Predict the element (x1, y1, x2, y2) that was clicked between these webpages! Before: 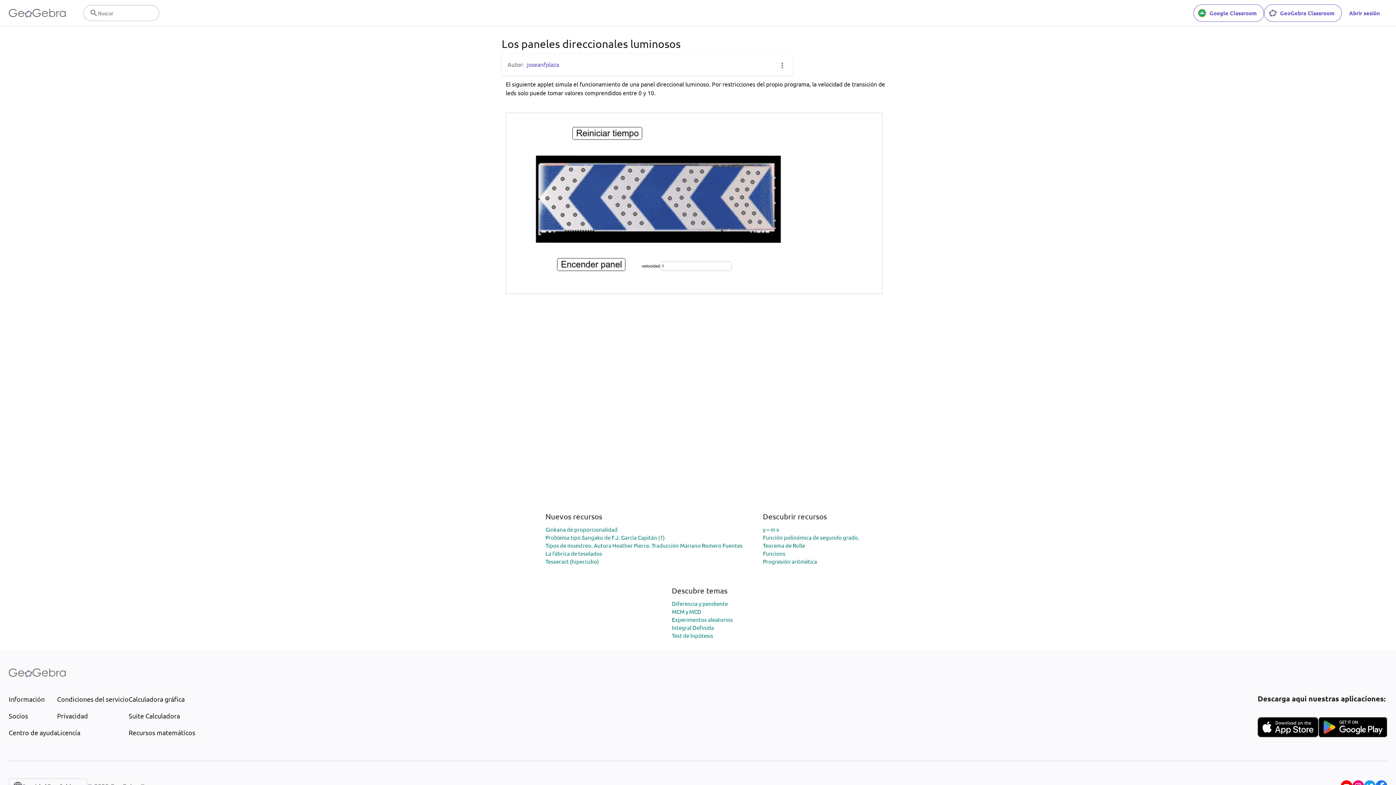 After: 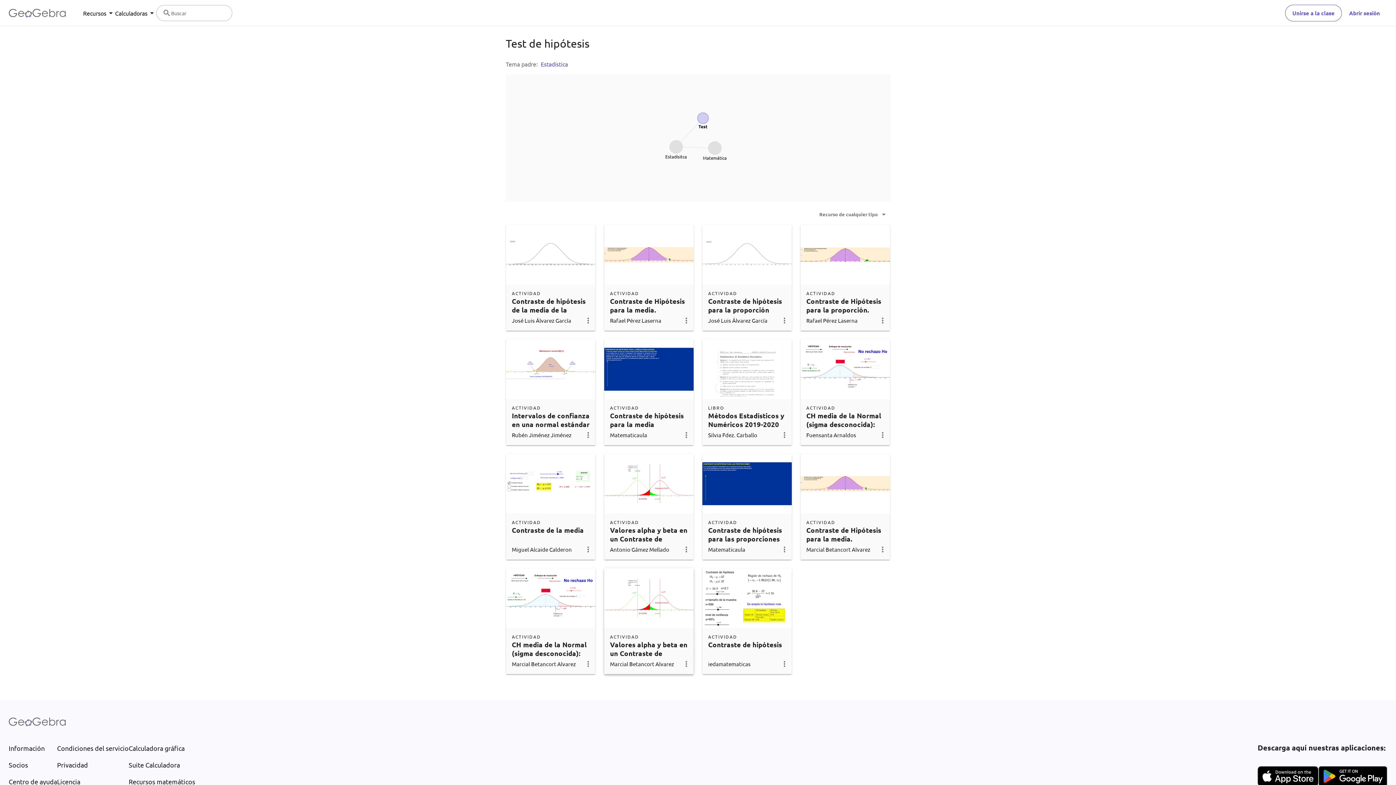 Action: label: Test de hipótesis bbox: (672, 632, 713, 639)